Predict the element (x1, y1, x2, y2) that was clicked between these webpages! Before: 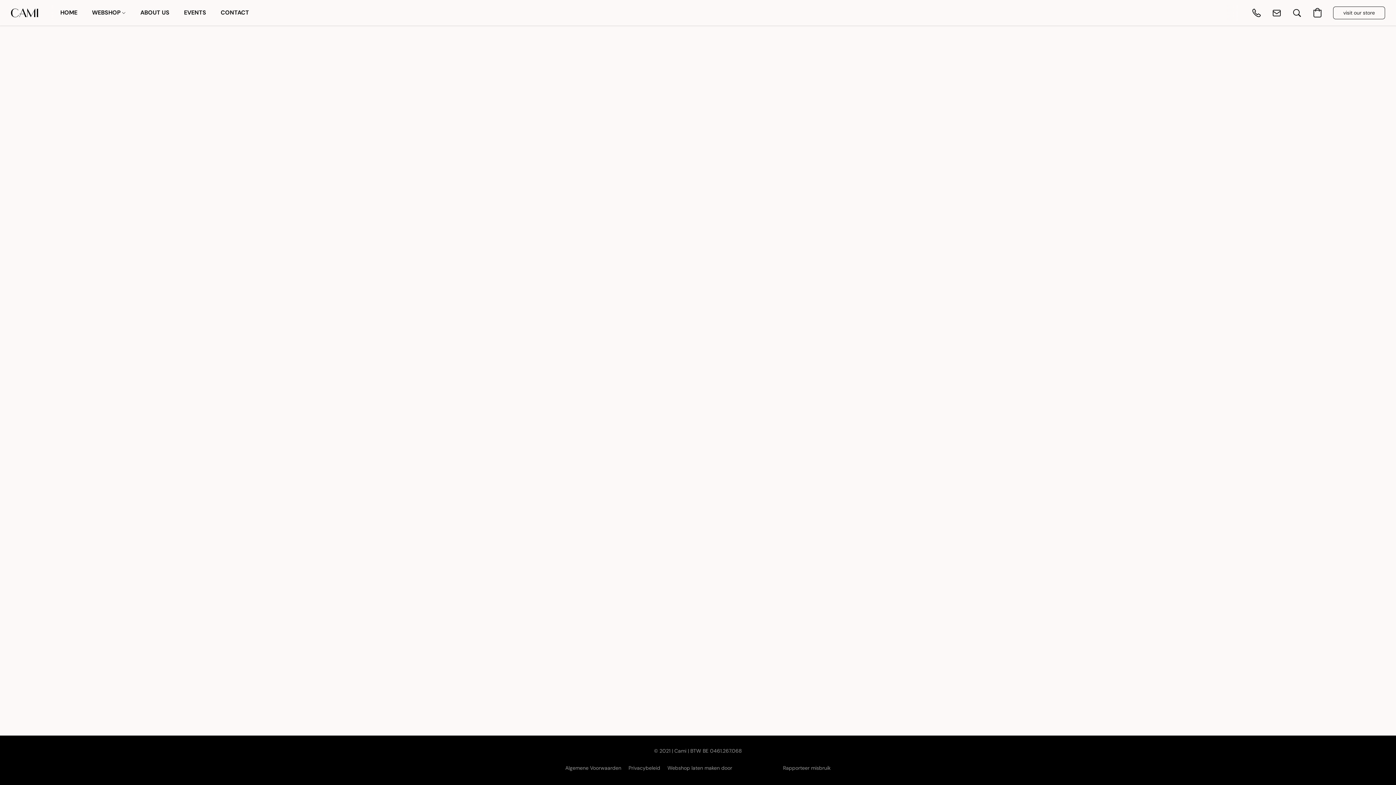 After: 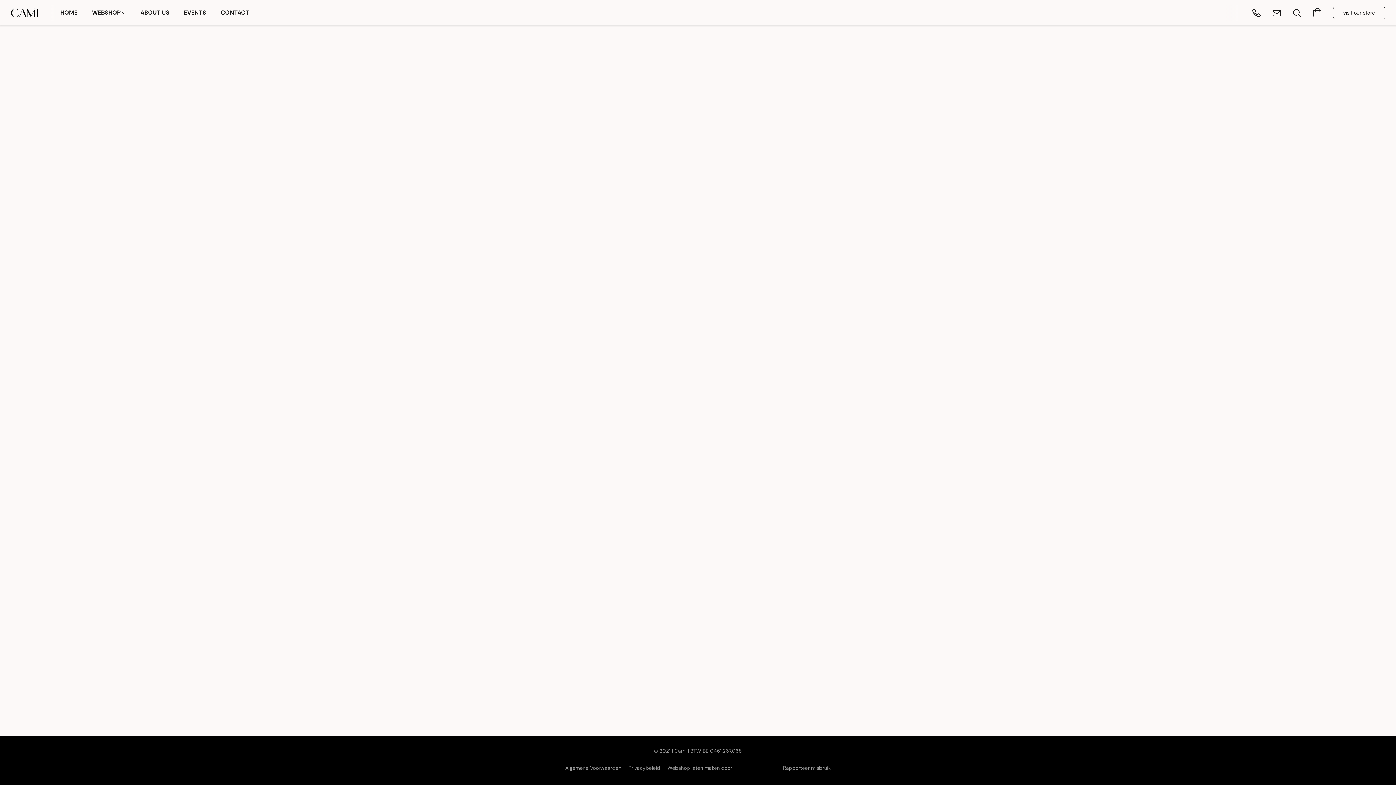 Action: bbox: (565, 764, 621, 772) label: Algemene Voorwaarden